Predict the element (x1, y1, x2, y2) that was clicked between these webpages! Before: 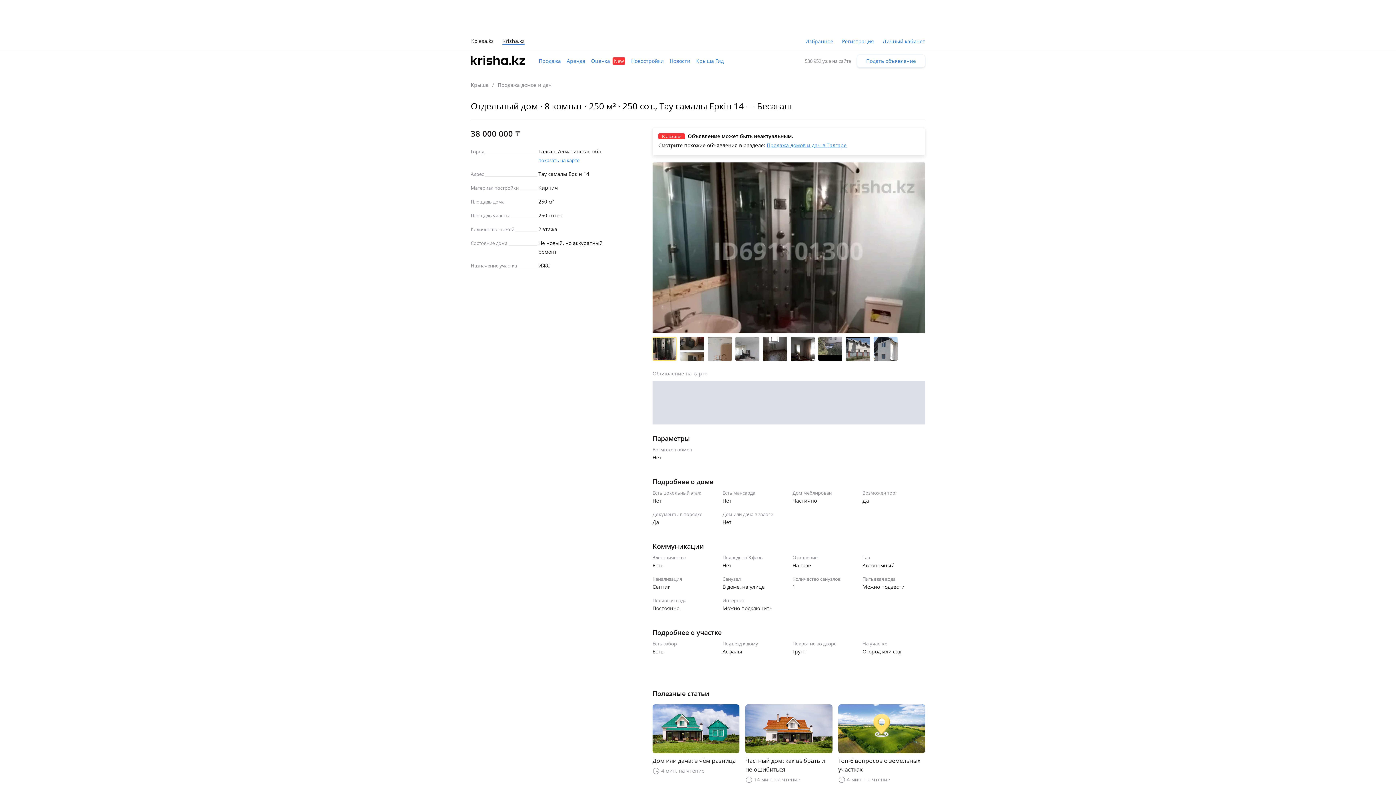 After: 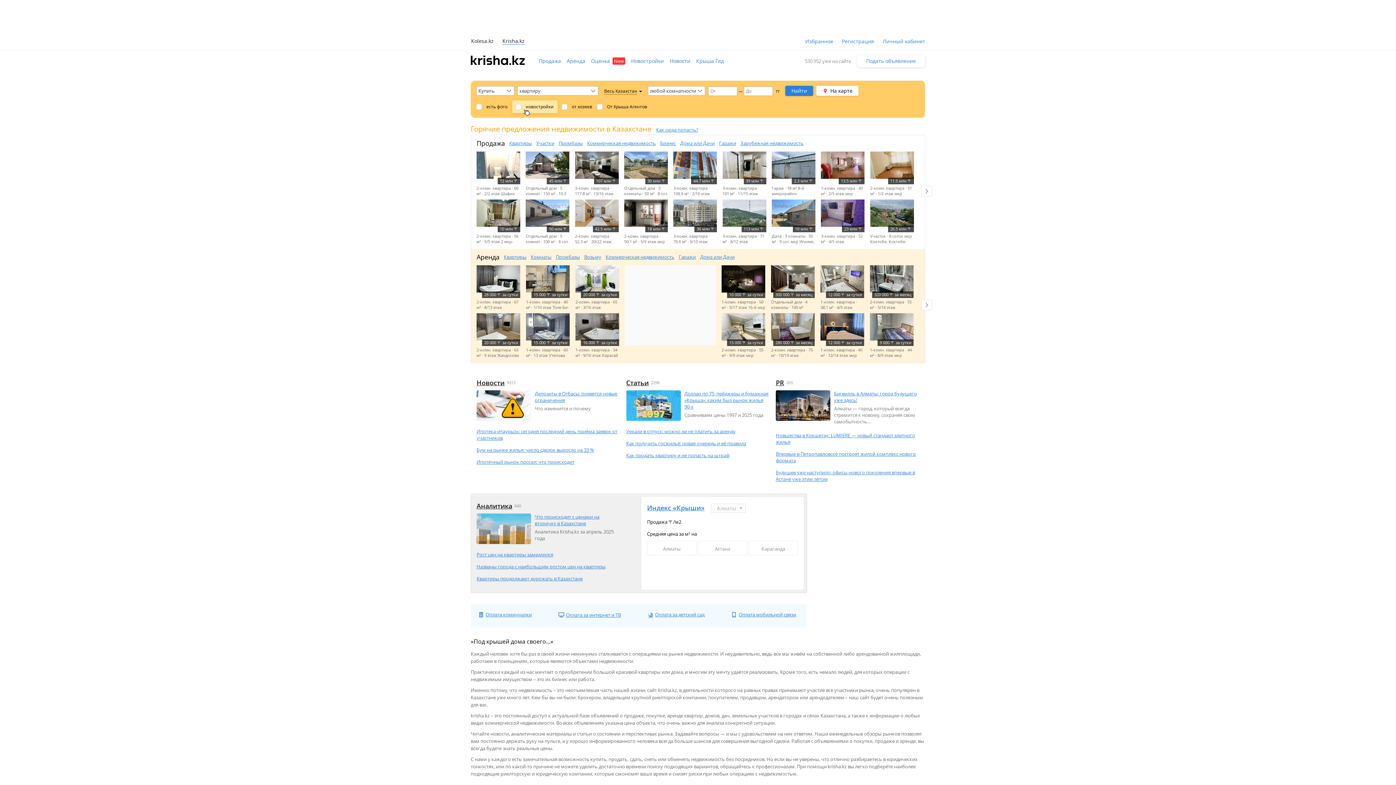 Action: bbox: (470, 55, 525, 66)